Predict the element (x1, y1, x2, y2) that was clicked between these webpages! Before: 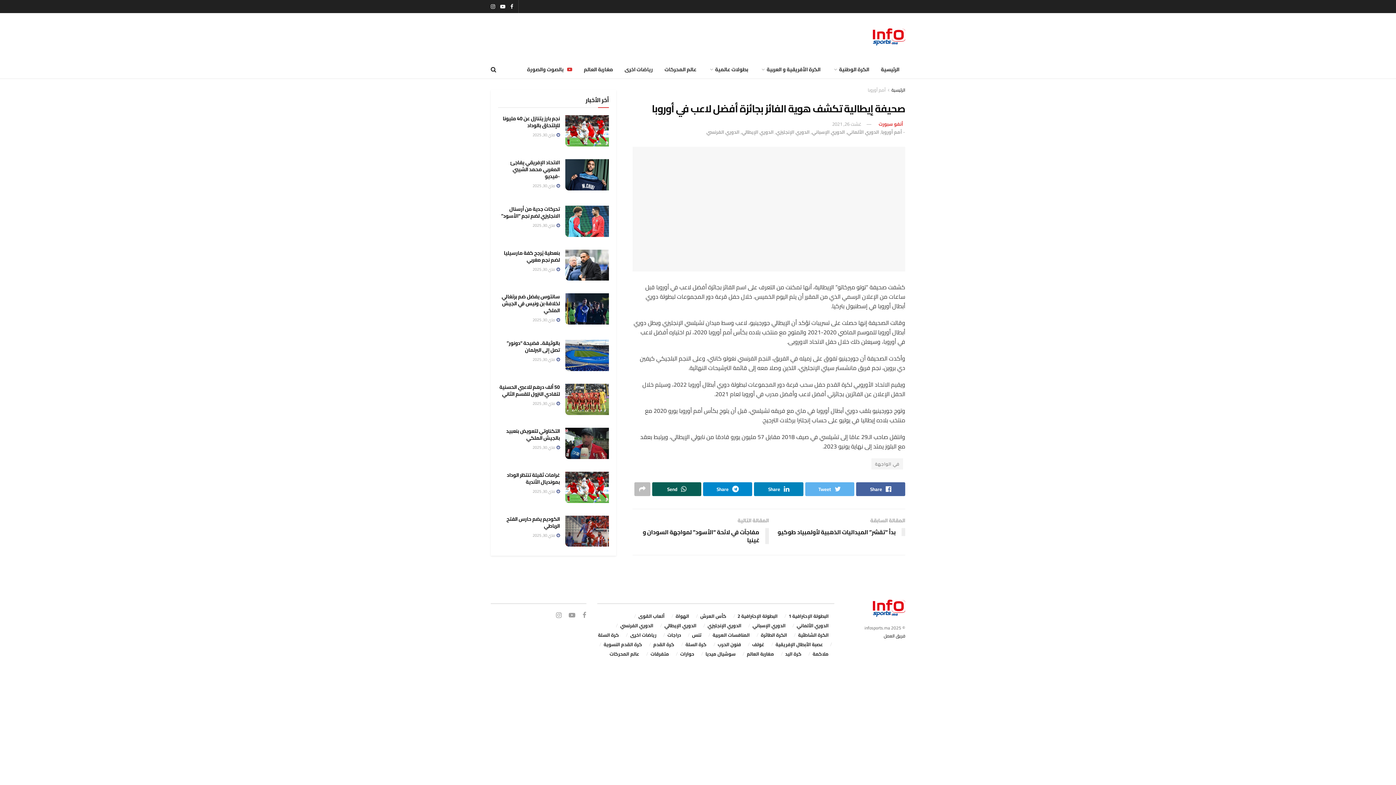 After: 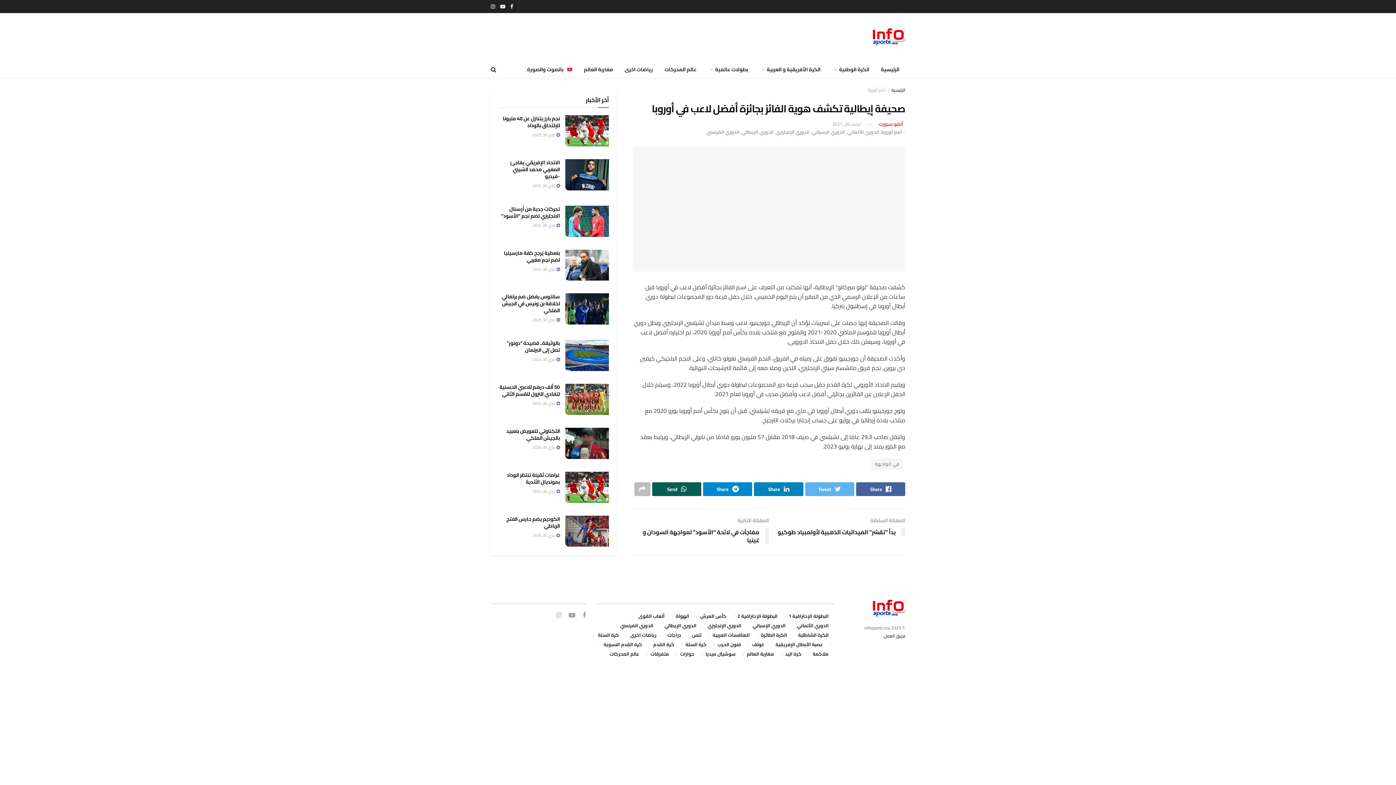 Action: bbox: (556, 611, 561, 620)